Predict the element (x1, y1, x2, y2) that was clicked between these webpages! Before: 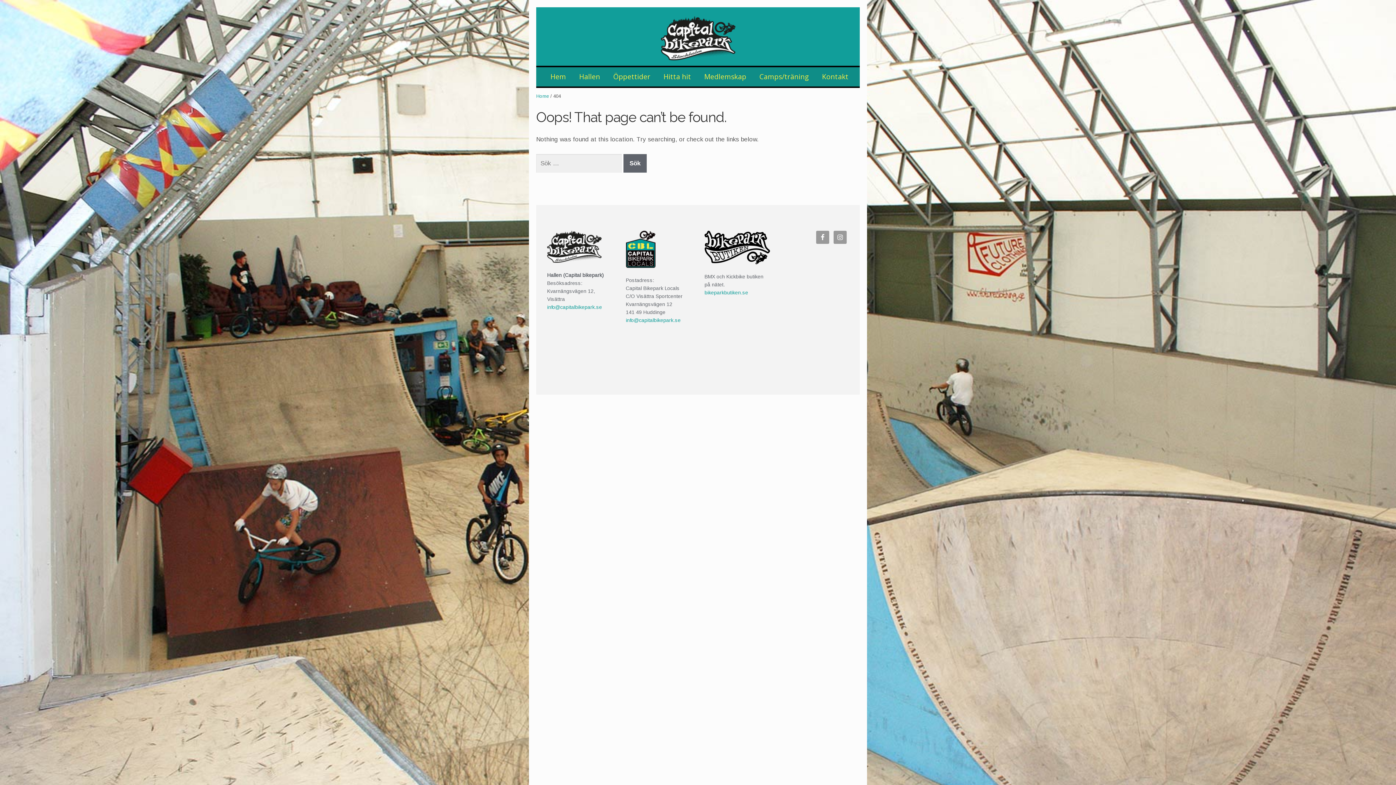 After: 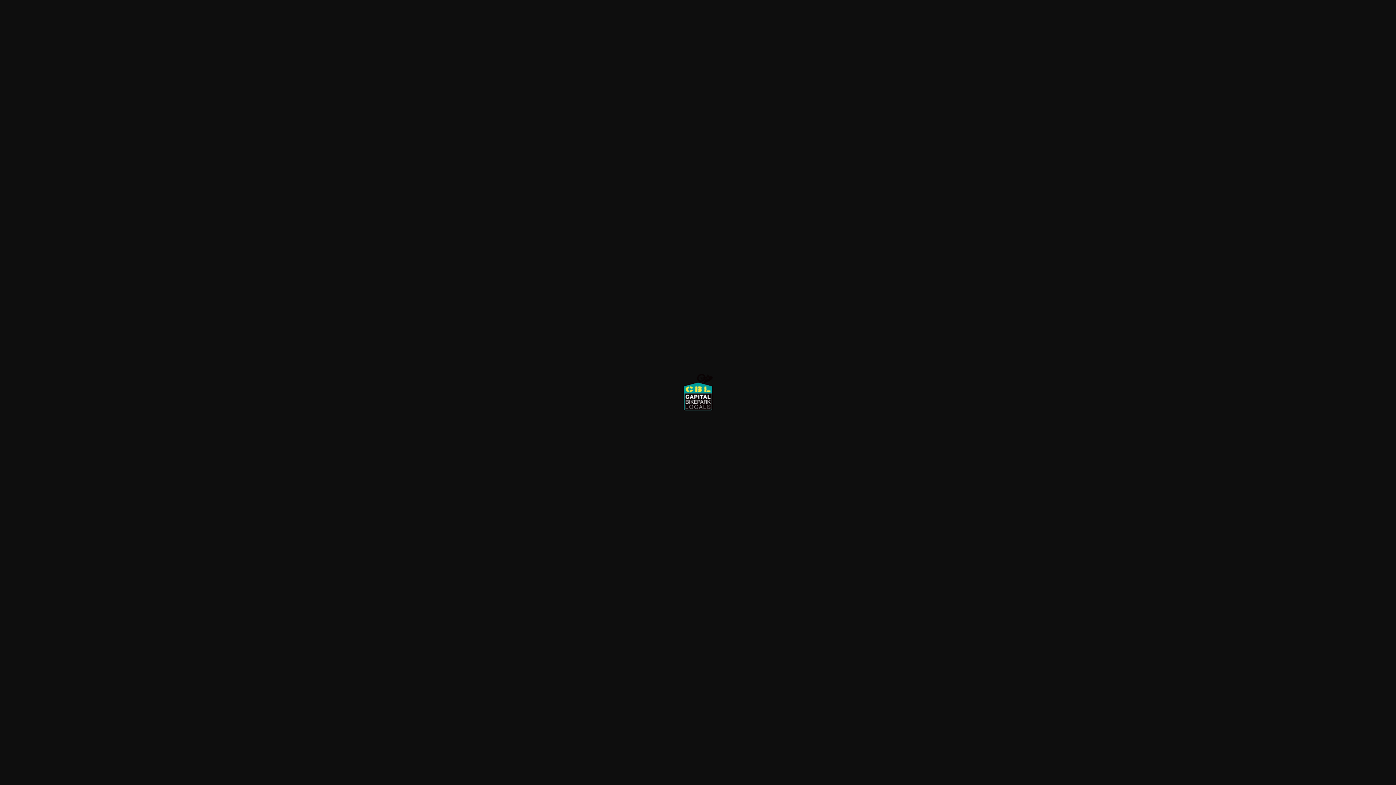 Action: bbox: (626, 231, 691, 268)